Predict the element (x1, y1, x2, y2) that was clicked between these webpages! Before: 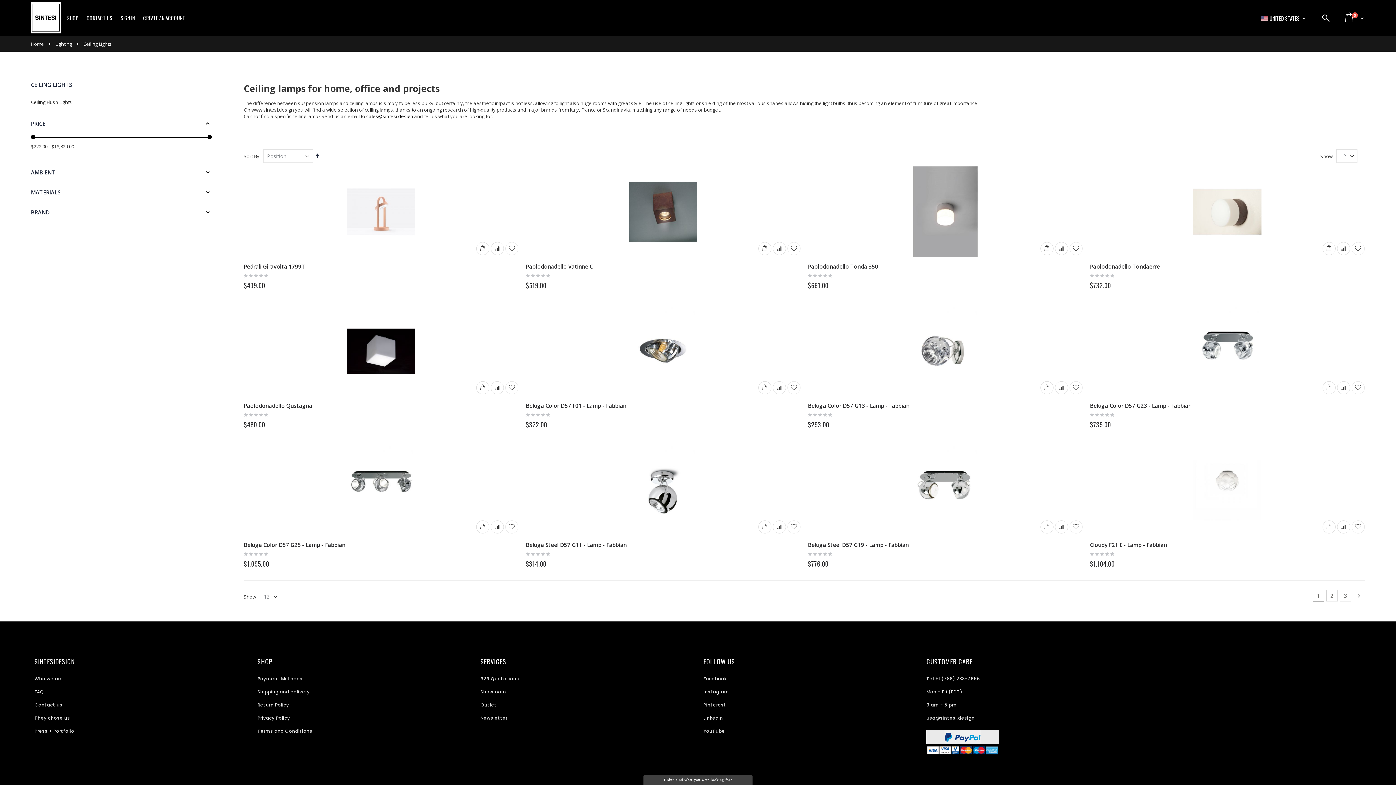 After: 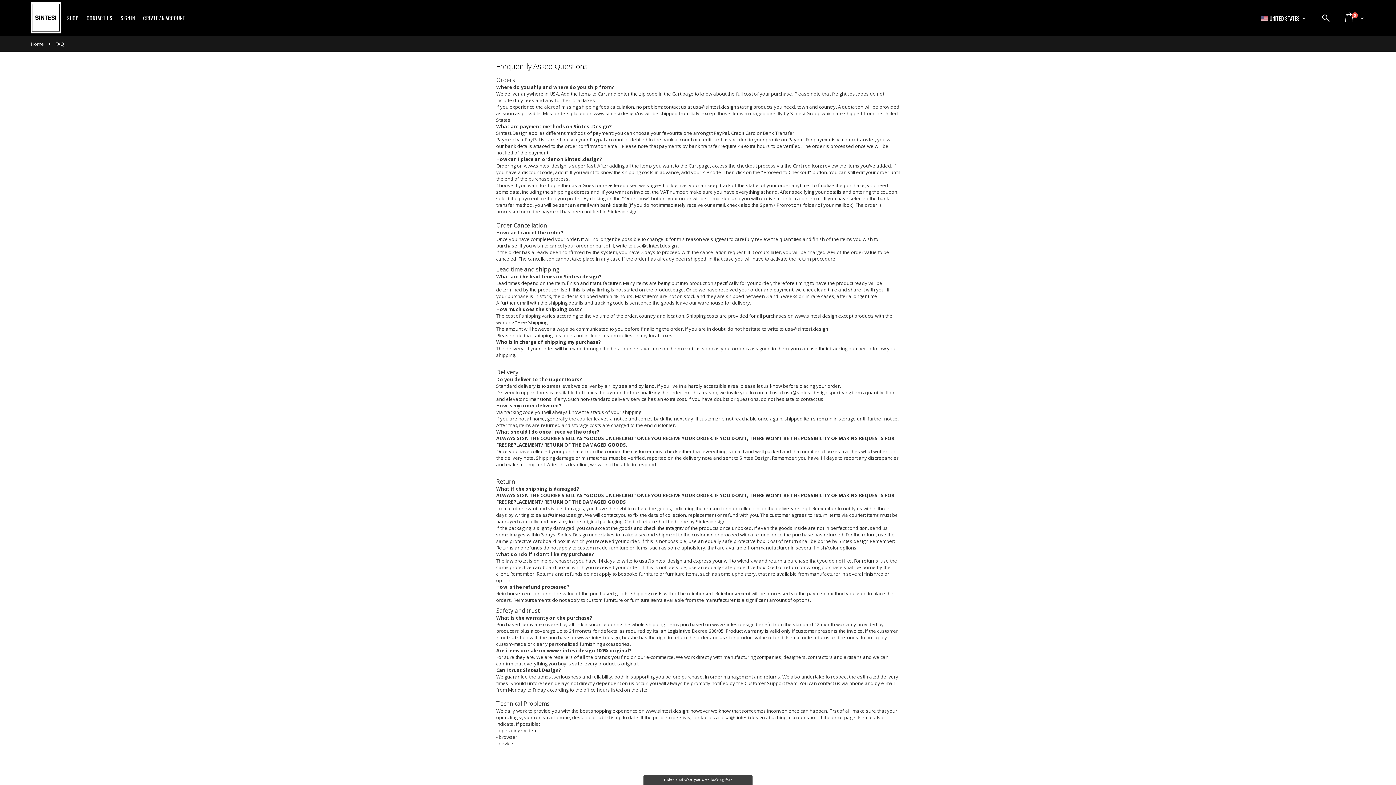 Action: bbox: (34, 689, 43, 695) label: FAQ